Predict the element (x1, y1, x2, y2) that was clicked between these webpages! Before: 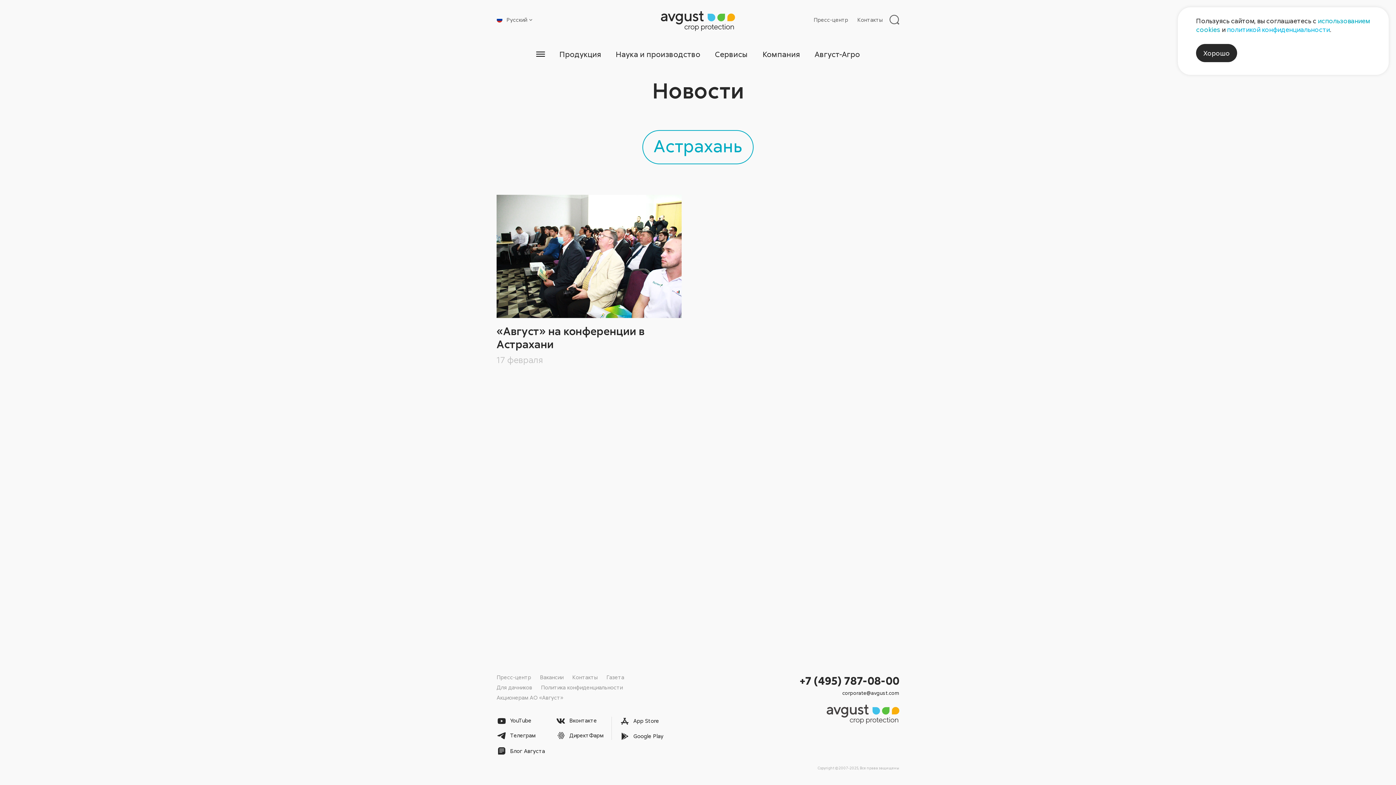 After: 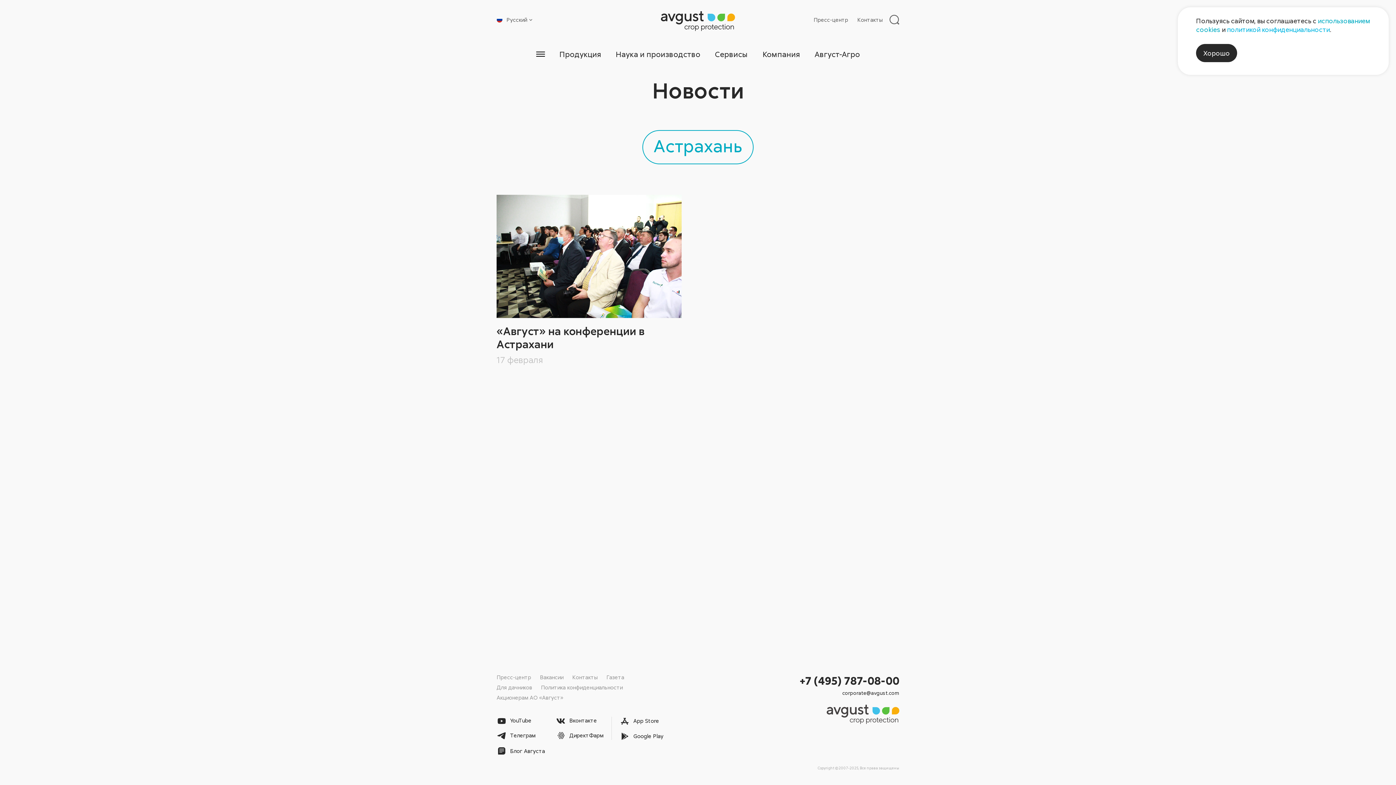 Action: label: +7 (495) 787-08-00 bbox: (800, 673, 899, 688)